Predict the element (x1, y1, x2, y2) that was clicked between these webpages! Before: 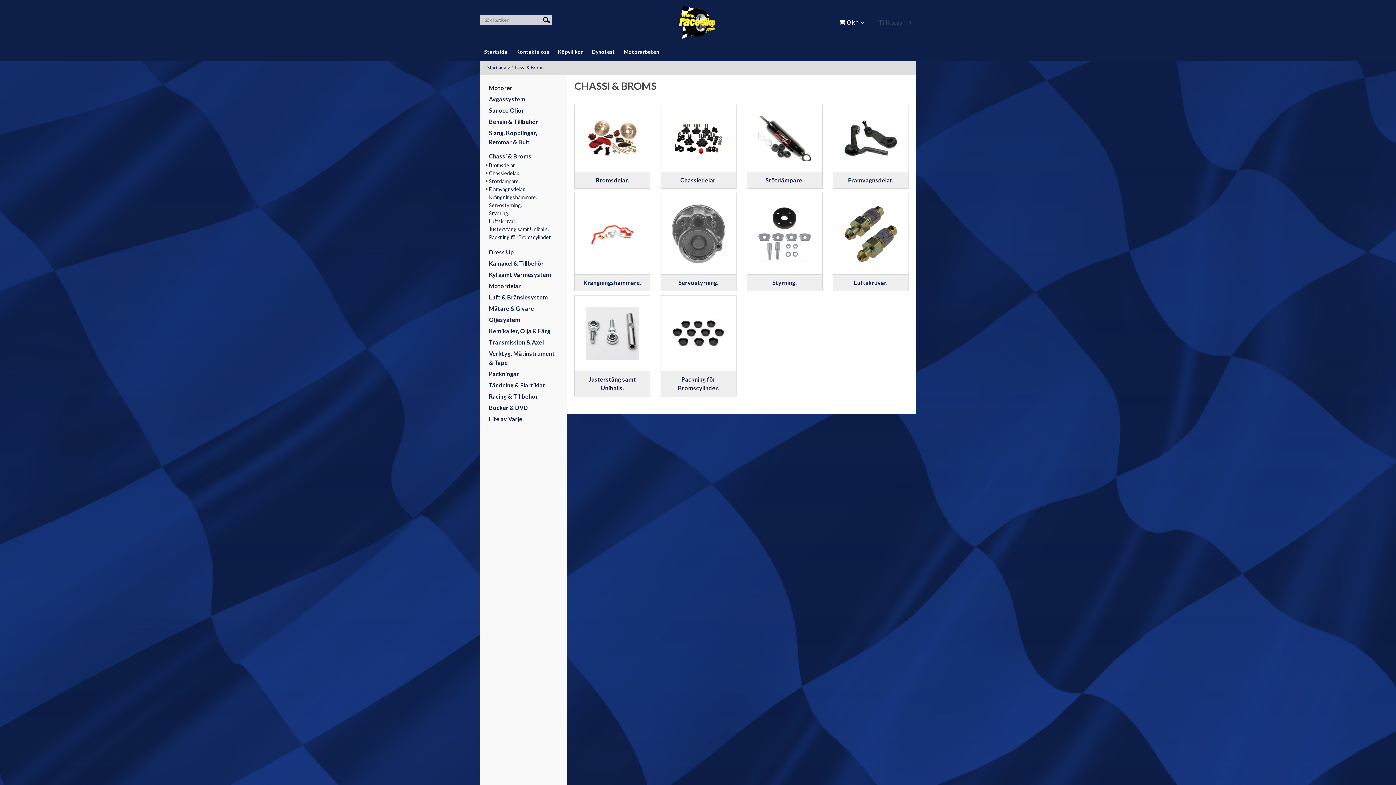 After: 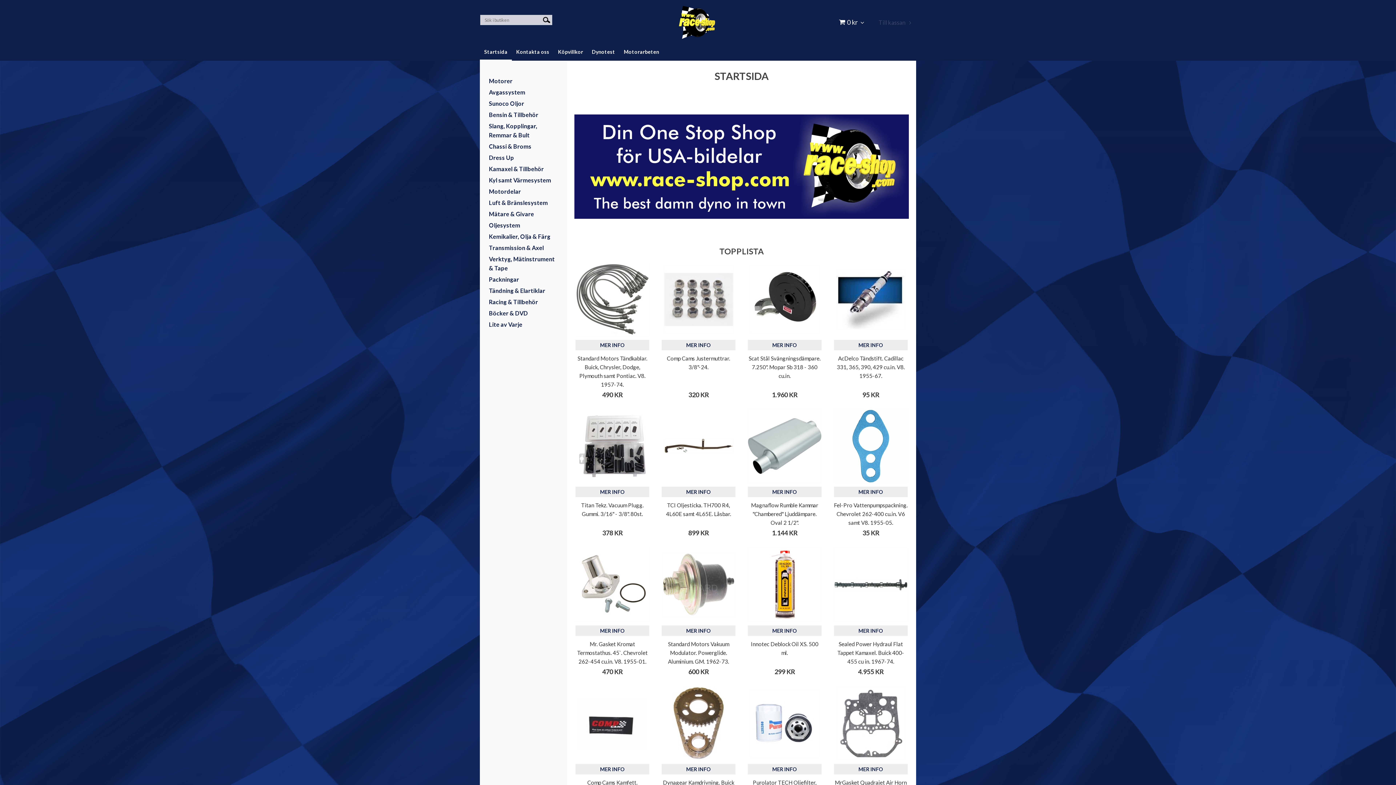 Action: label: Startsida bbox: (480, 44, 512, 60)